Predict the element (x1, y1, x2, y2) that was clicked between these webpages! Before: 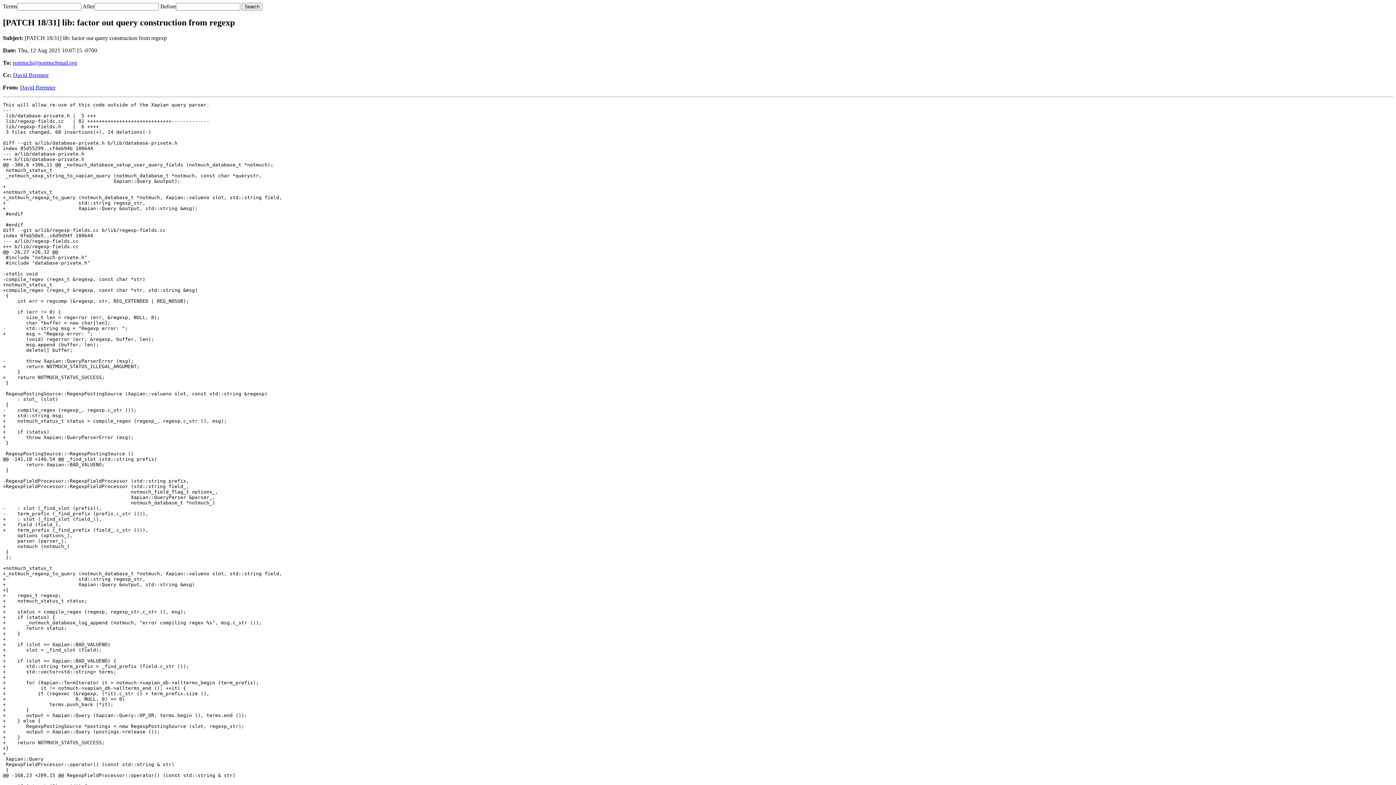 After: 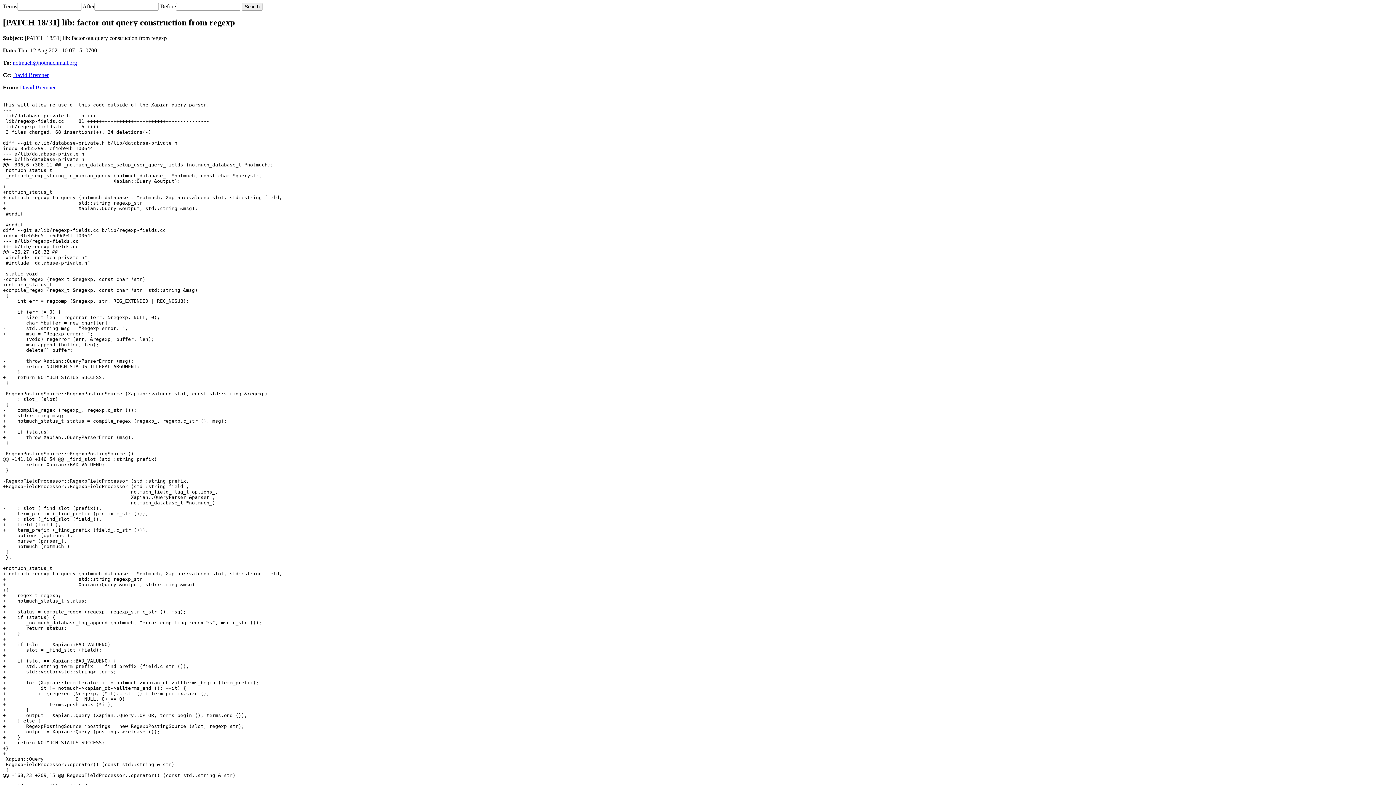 Action: label: notmuch@notmuchmail.org bbox: (12, 59, 77, 65)